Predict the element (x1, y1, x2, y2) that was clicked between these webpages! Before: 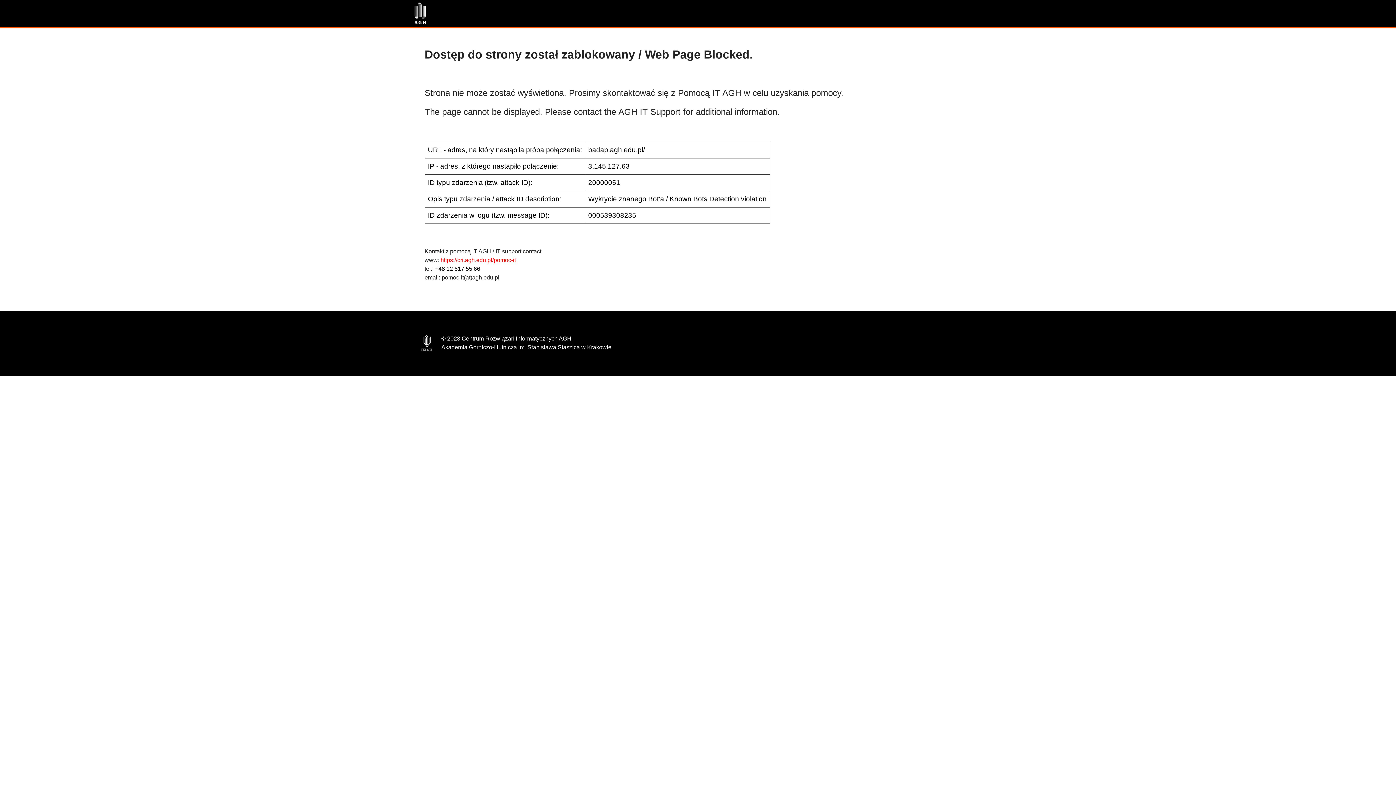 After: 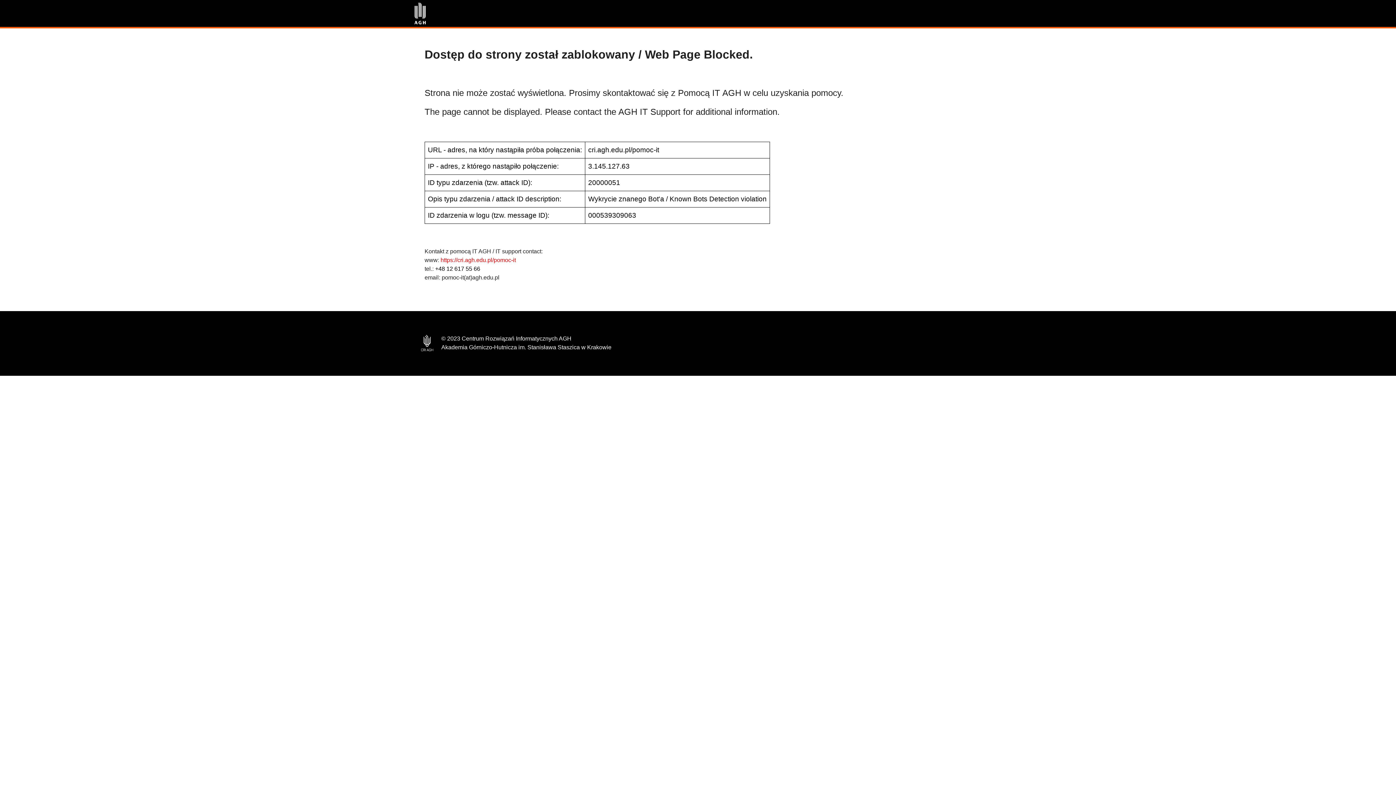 Action: label: https://cri.agh.edu.pl/pomoc-it bbox: (440, 257, 516, 263)